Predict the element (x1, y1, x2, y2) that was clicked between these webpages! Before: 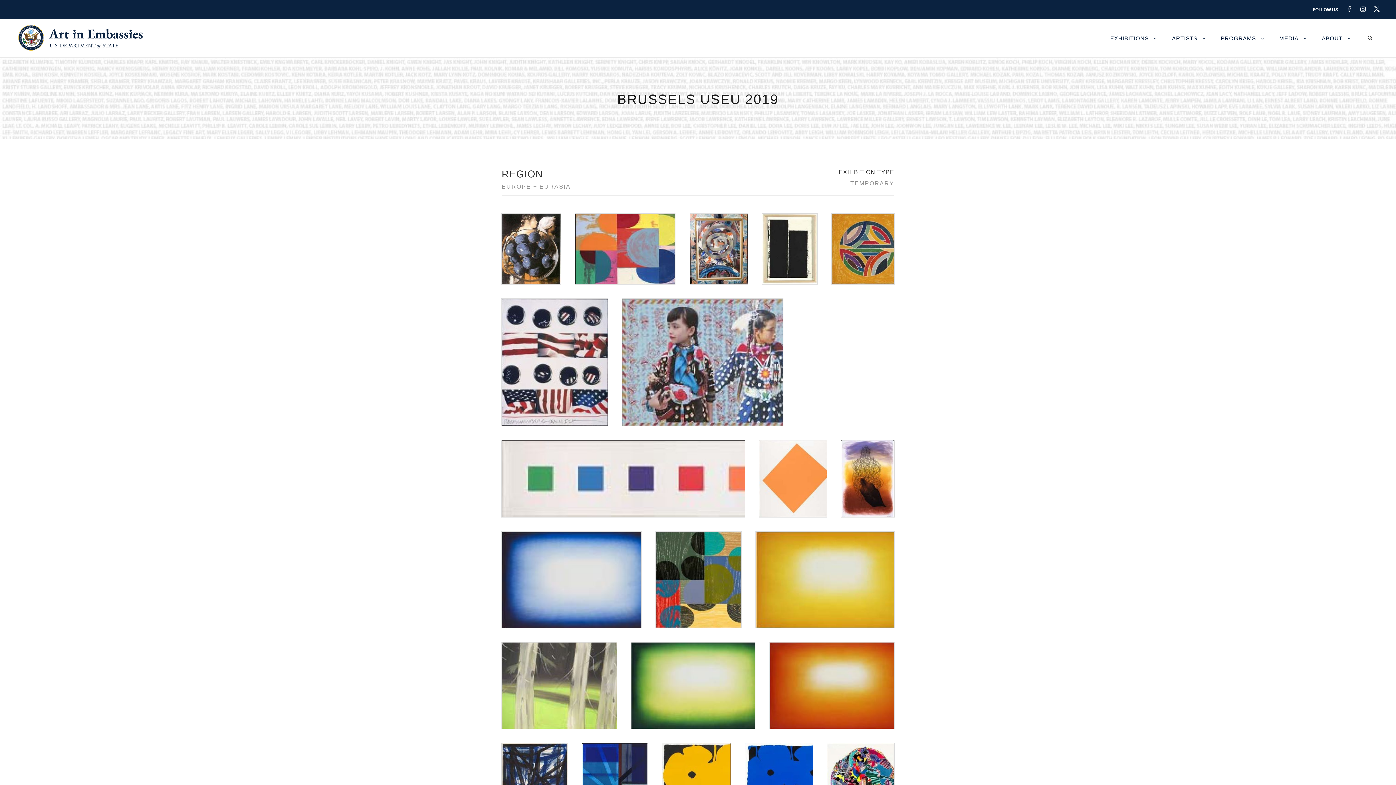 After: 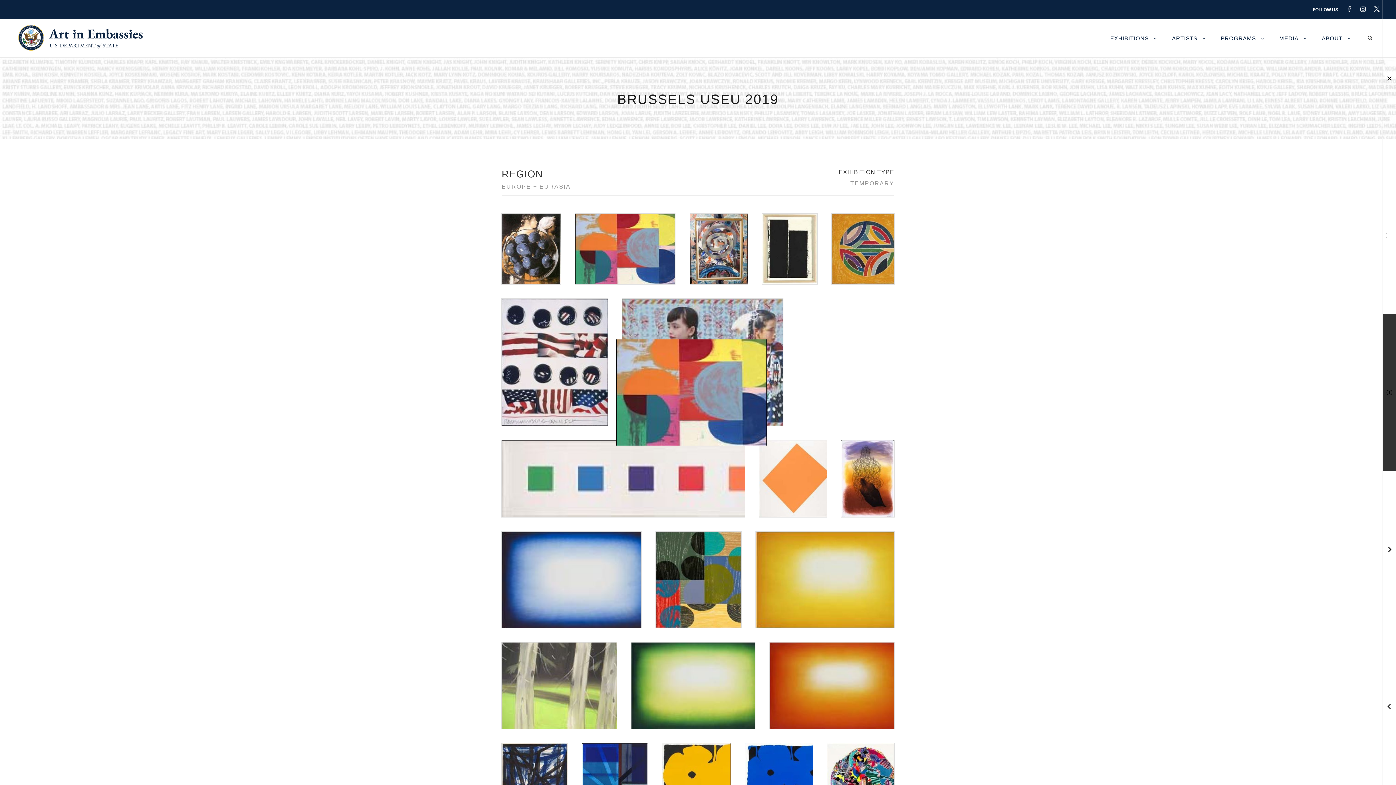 Action: bbox: (575, 213, 675, 284)